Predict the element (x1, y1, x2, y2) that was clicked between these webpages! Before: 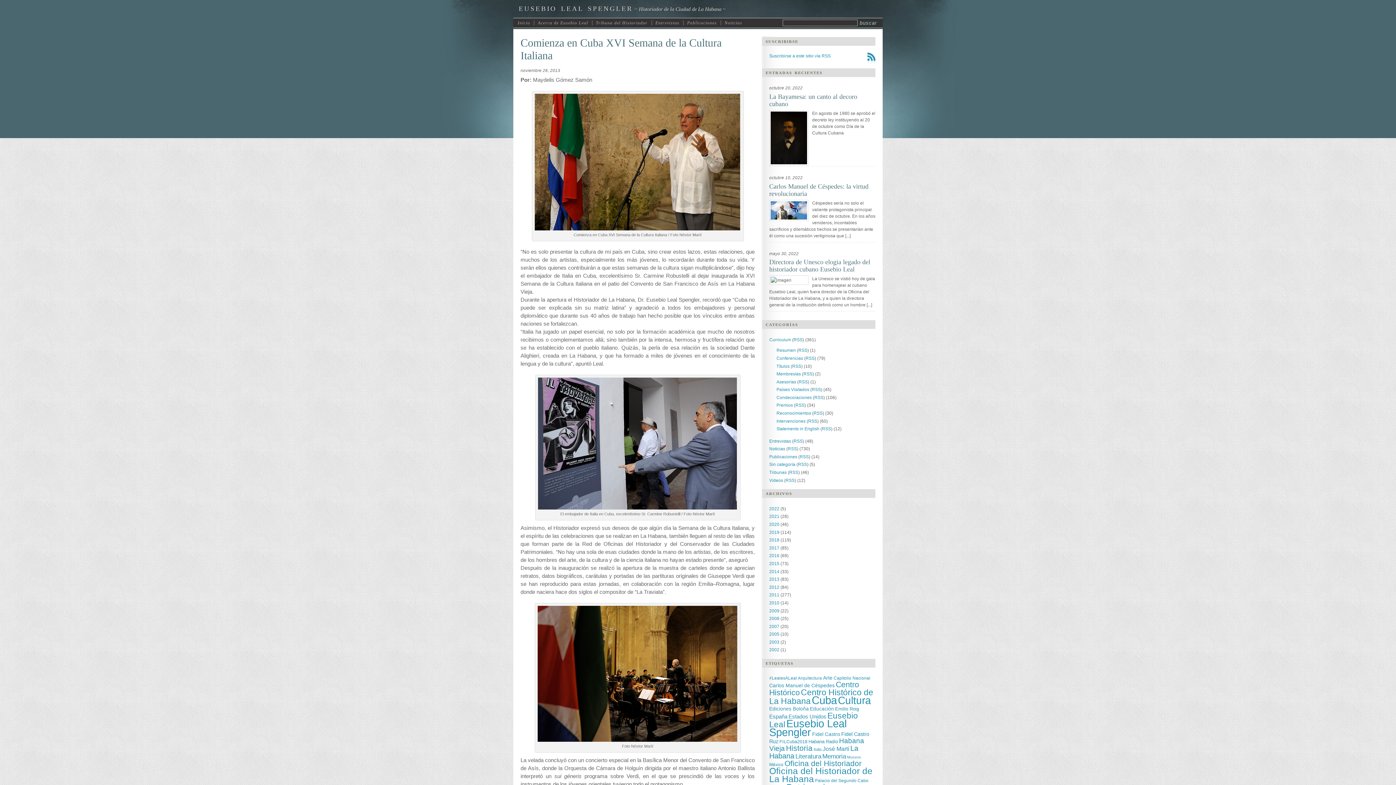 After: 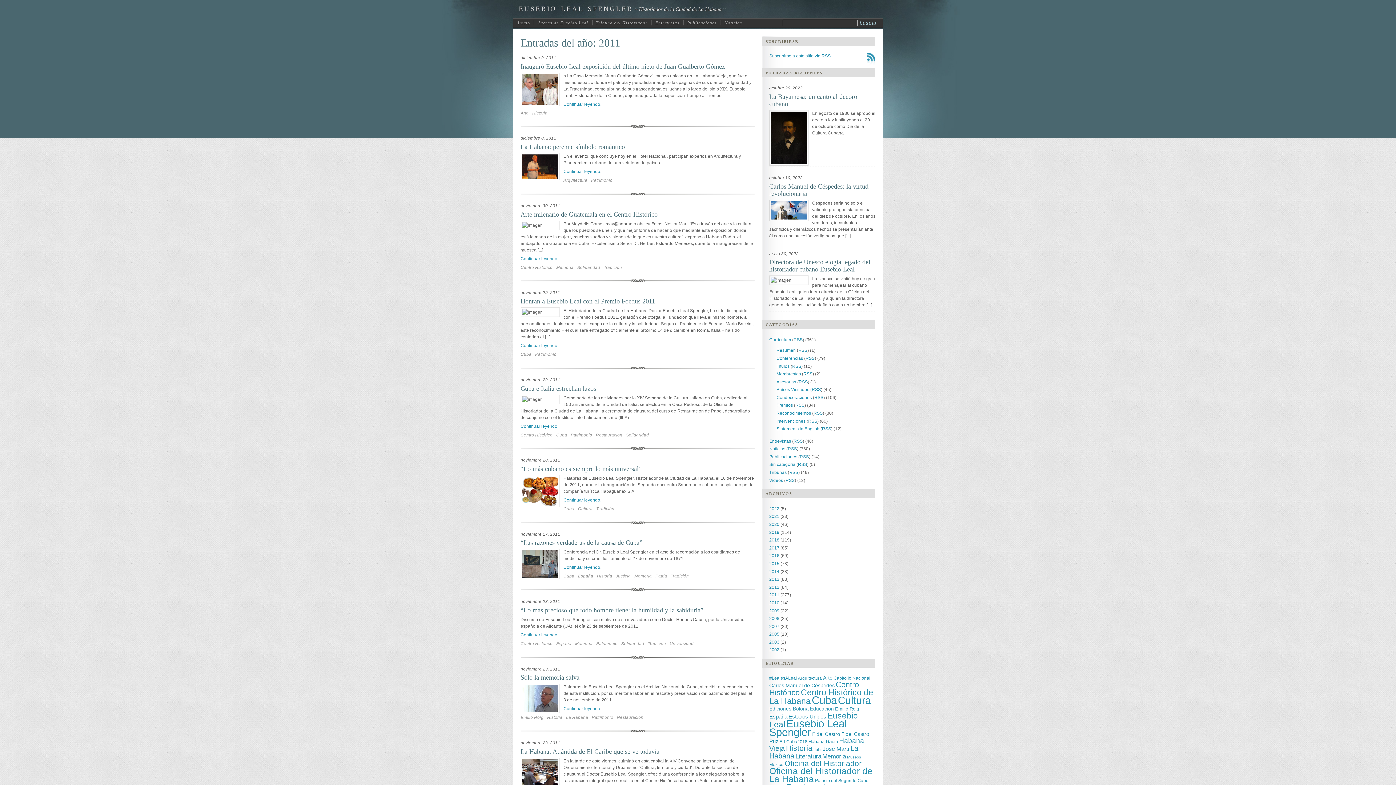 Action: label: 2011 bbox: (769, 592, 779, 597)